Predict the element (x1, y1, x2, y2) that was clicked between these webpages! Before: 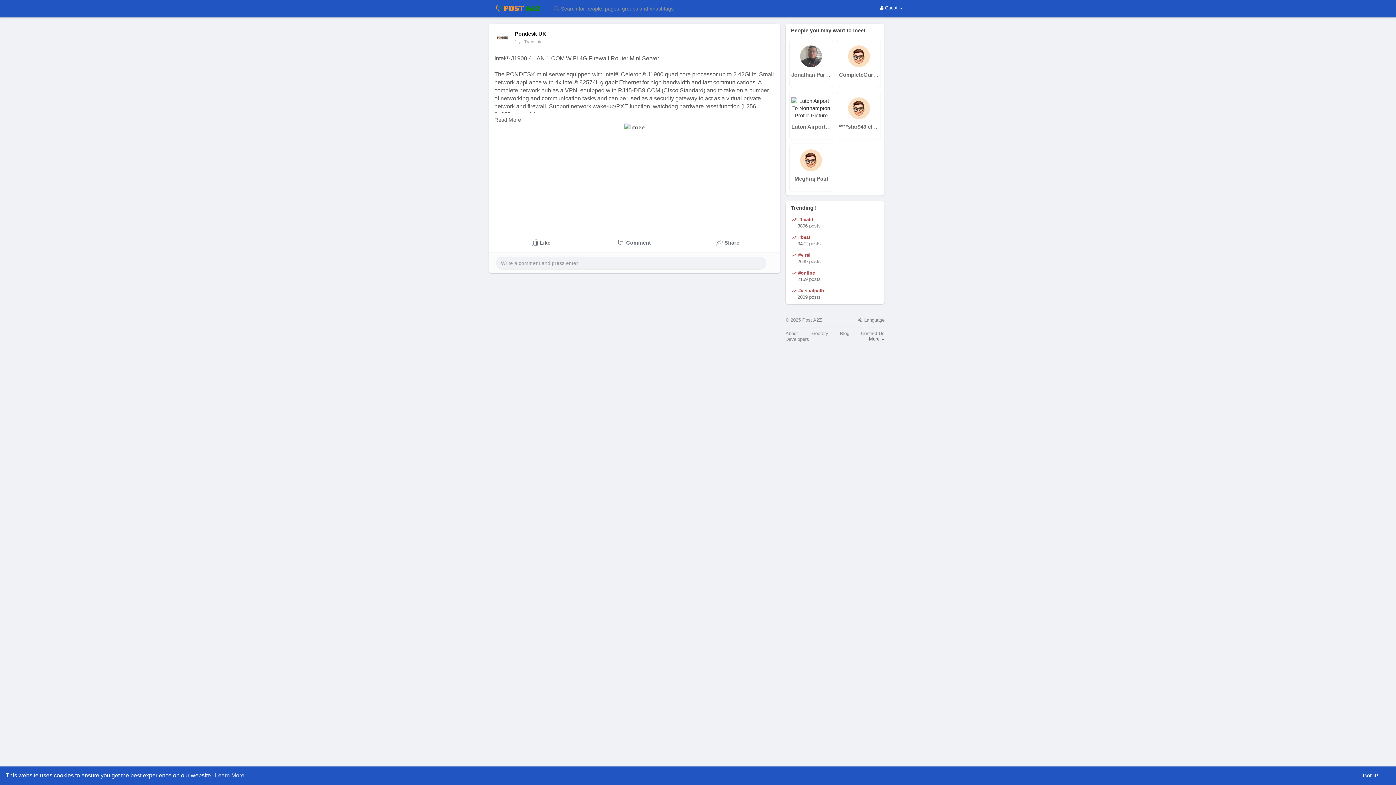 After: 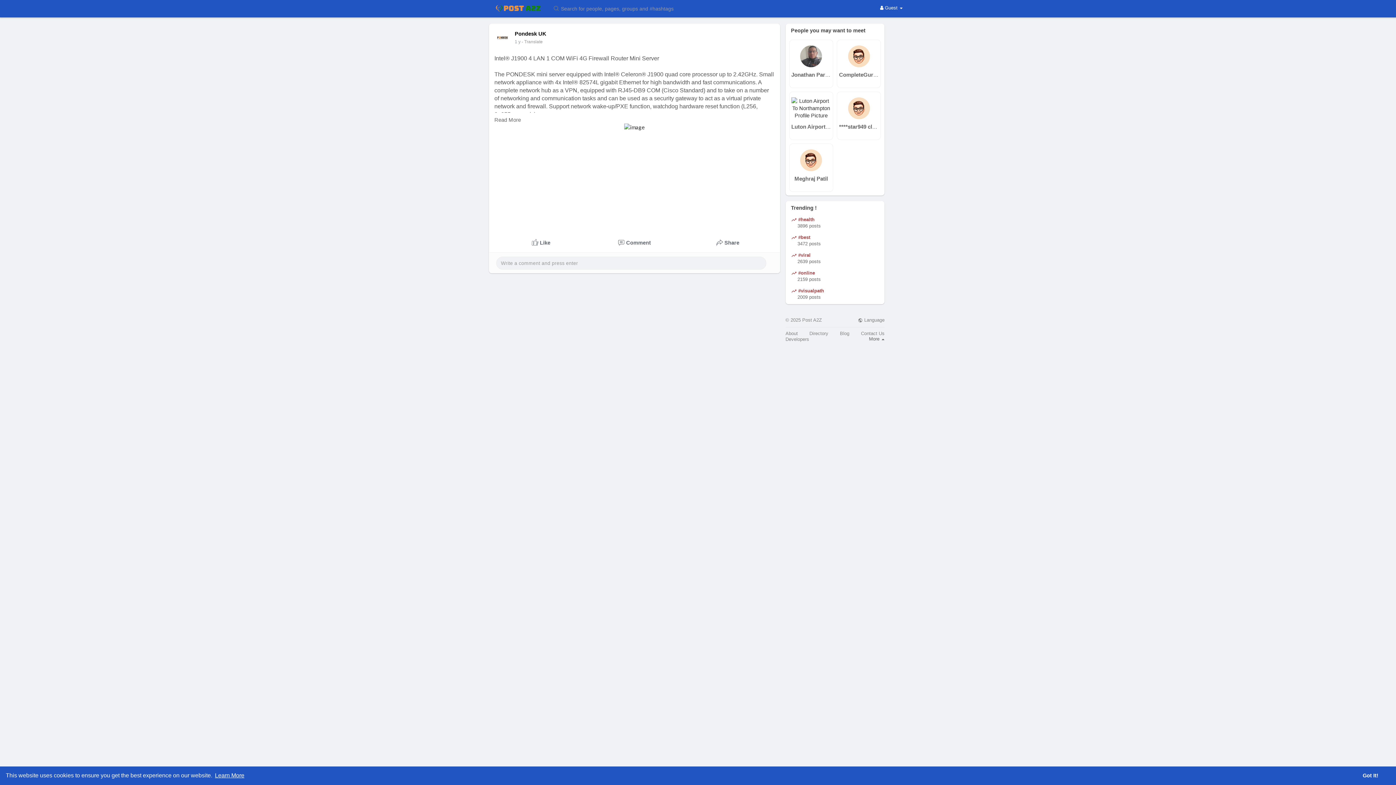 Action: bbox: (213, 770, 245, 781) label: learn more about cookies